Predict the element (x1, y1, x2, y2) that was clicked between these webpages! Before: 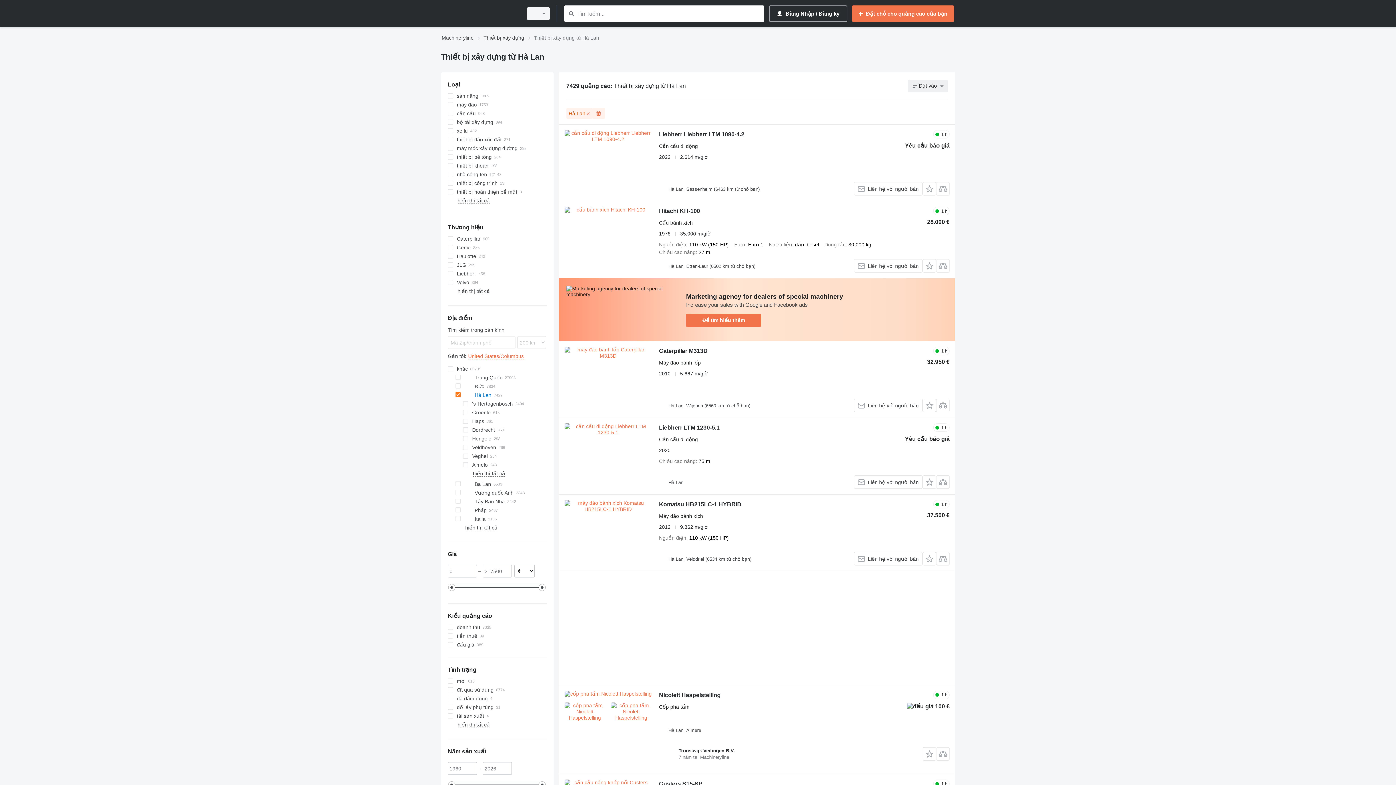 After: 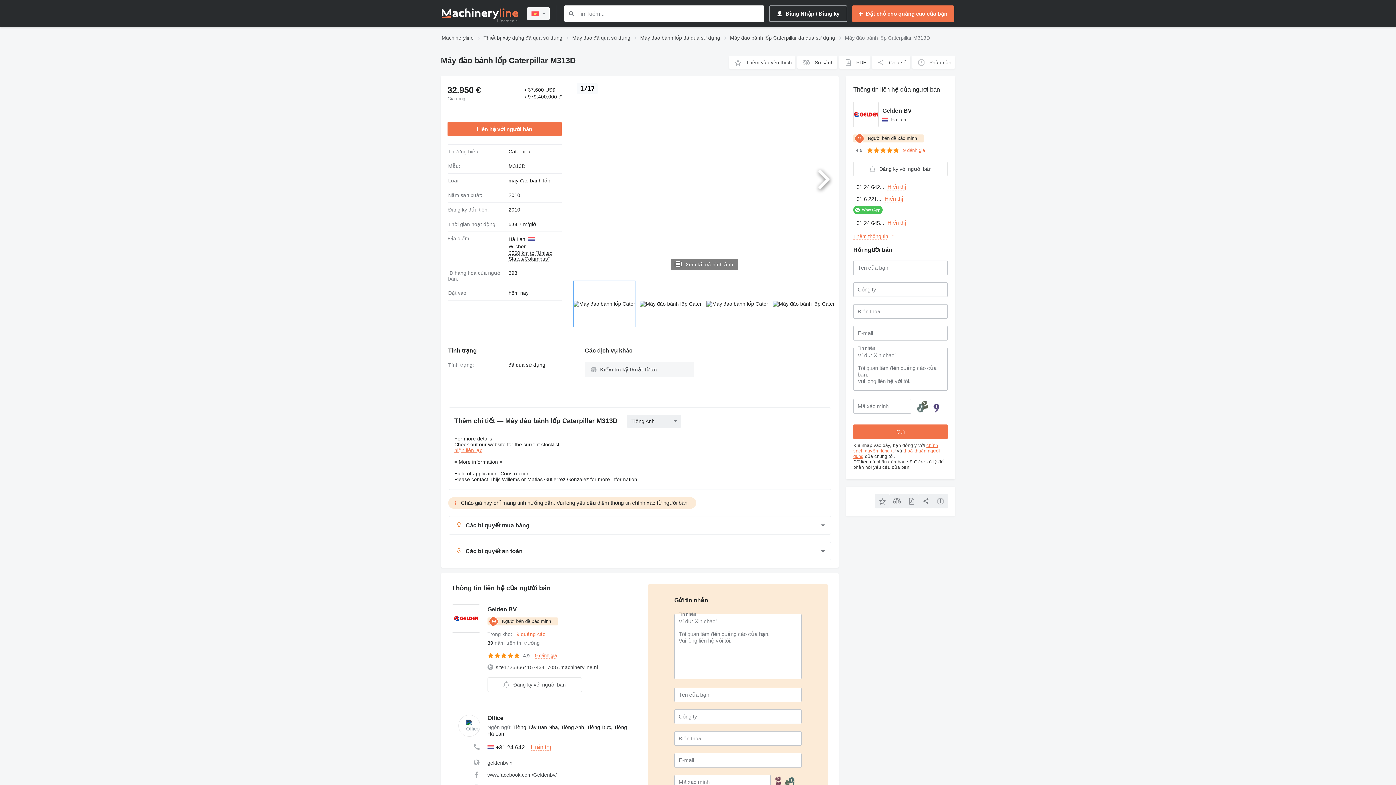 Action: bbox: (659, 348, 707, 356) label: Caterpillar M313D